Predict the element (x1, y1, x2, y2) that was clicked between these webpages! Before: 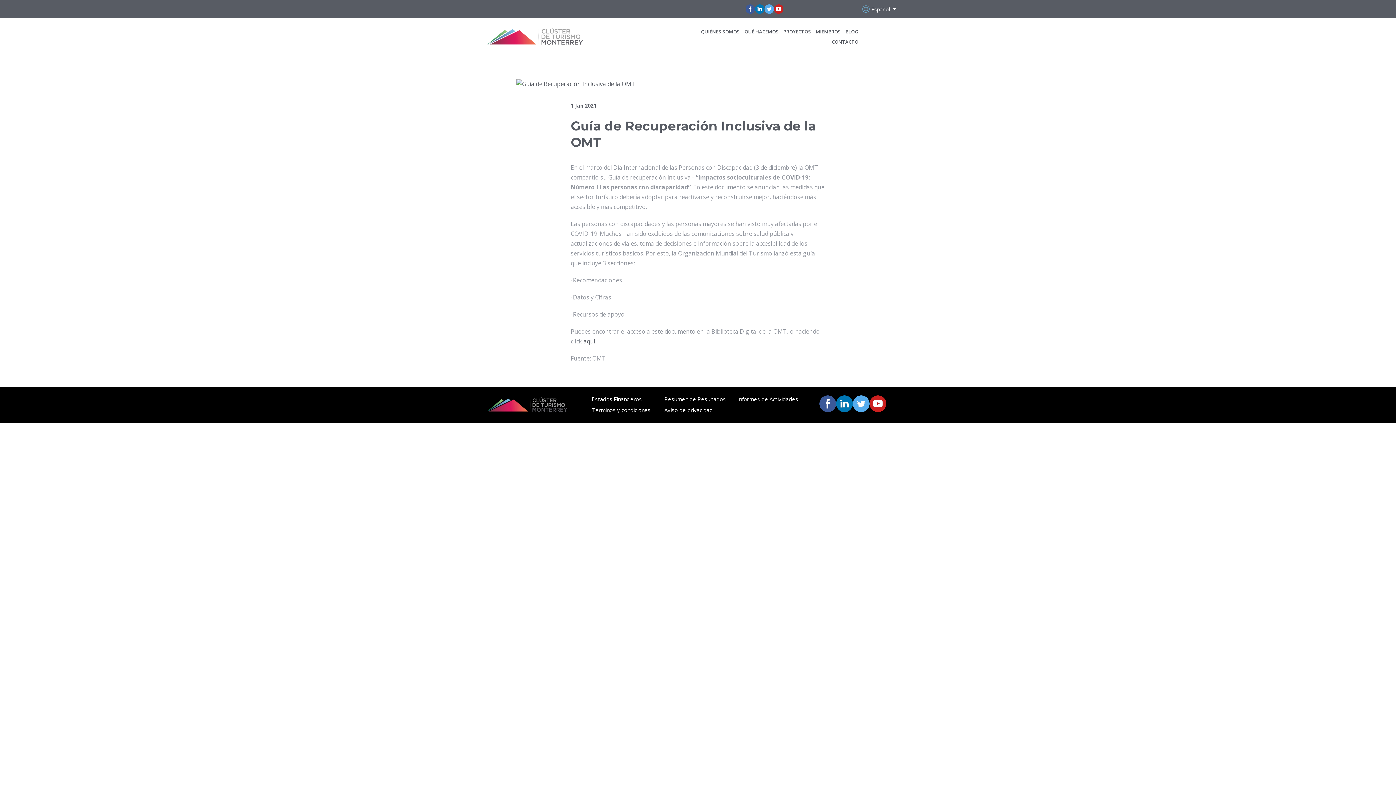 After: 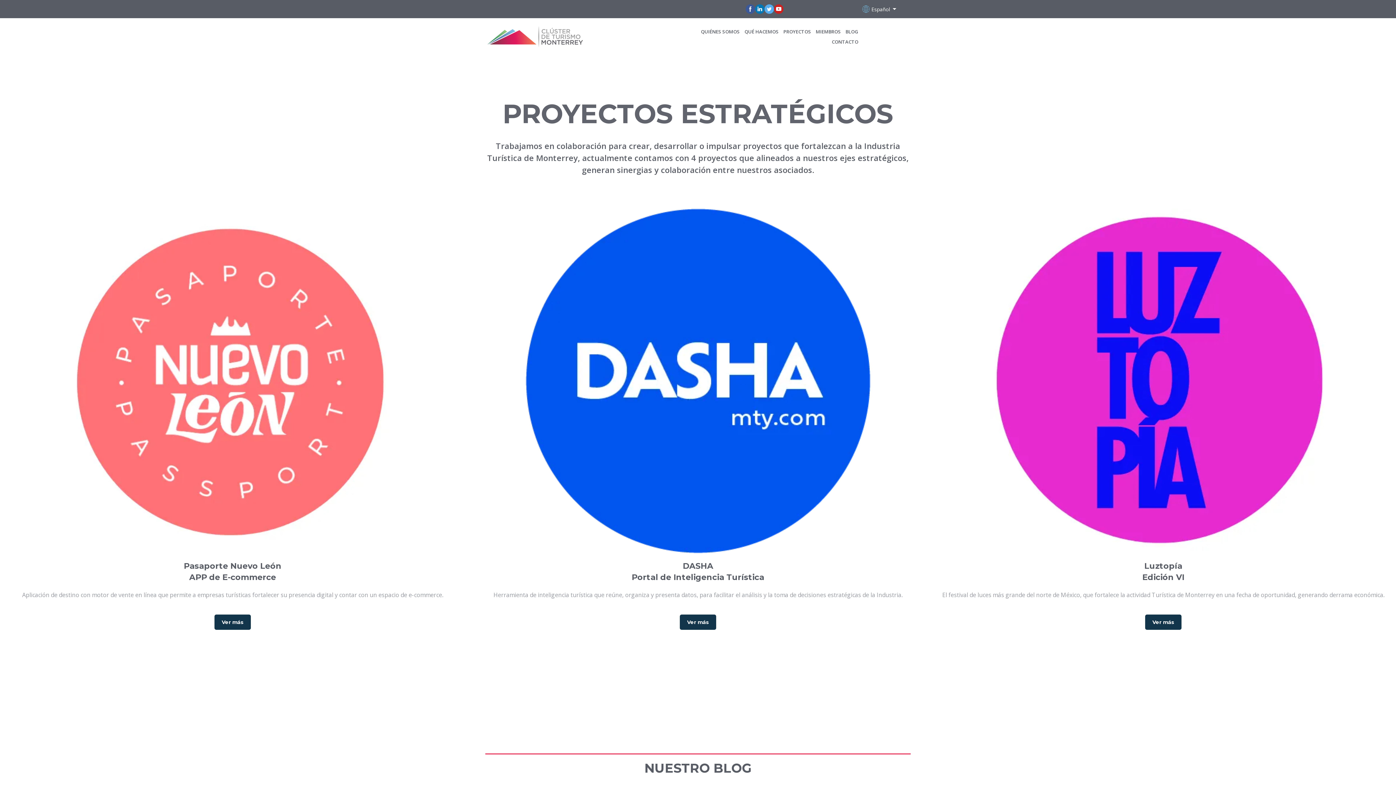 Action: bbox: (783, 28, 811, 34) label: PROYECTOS